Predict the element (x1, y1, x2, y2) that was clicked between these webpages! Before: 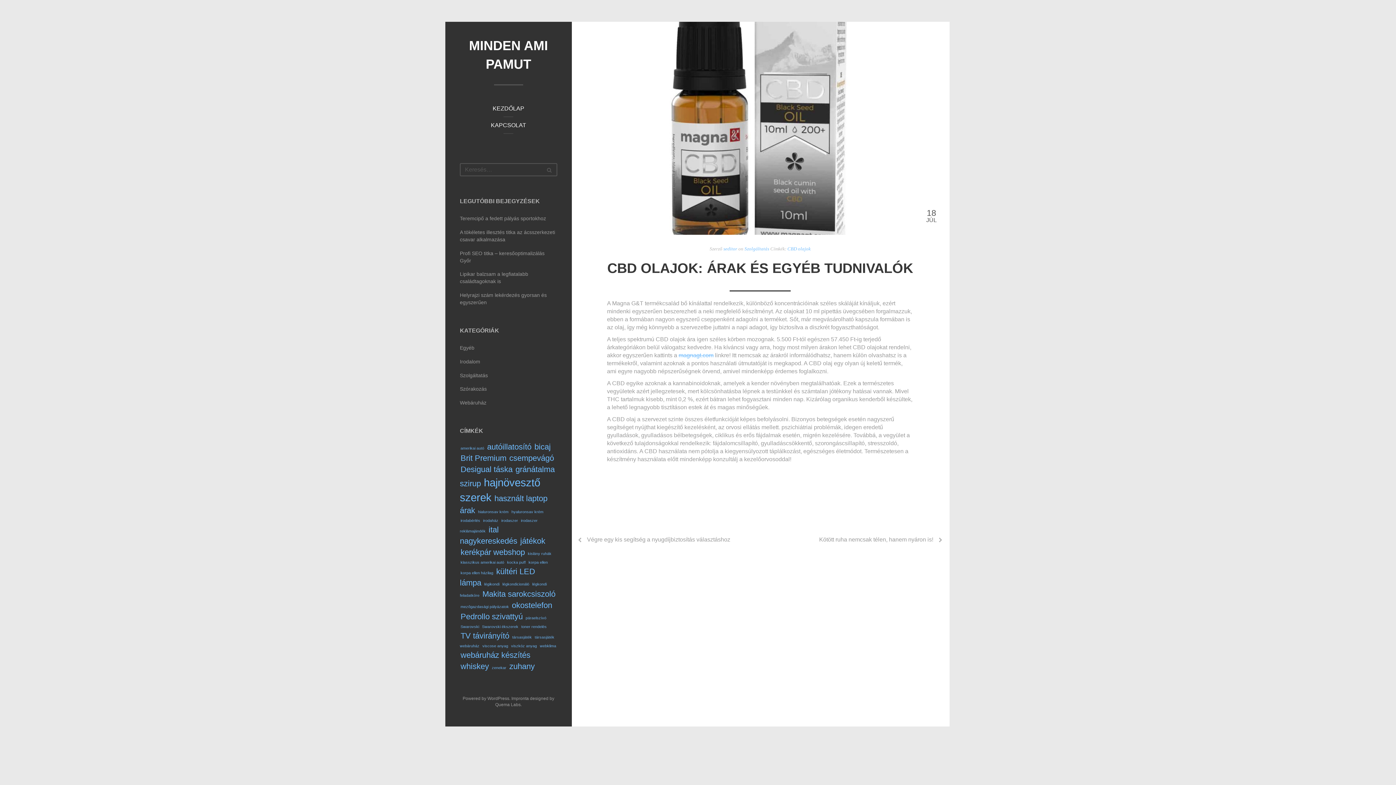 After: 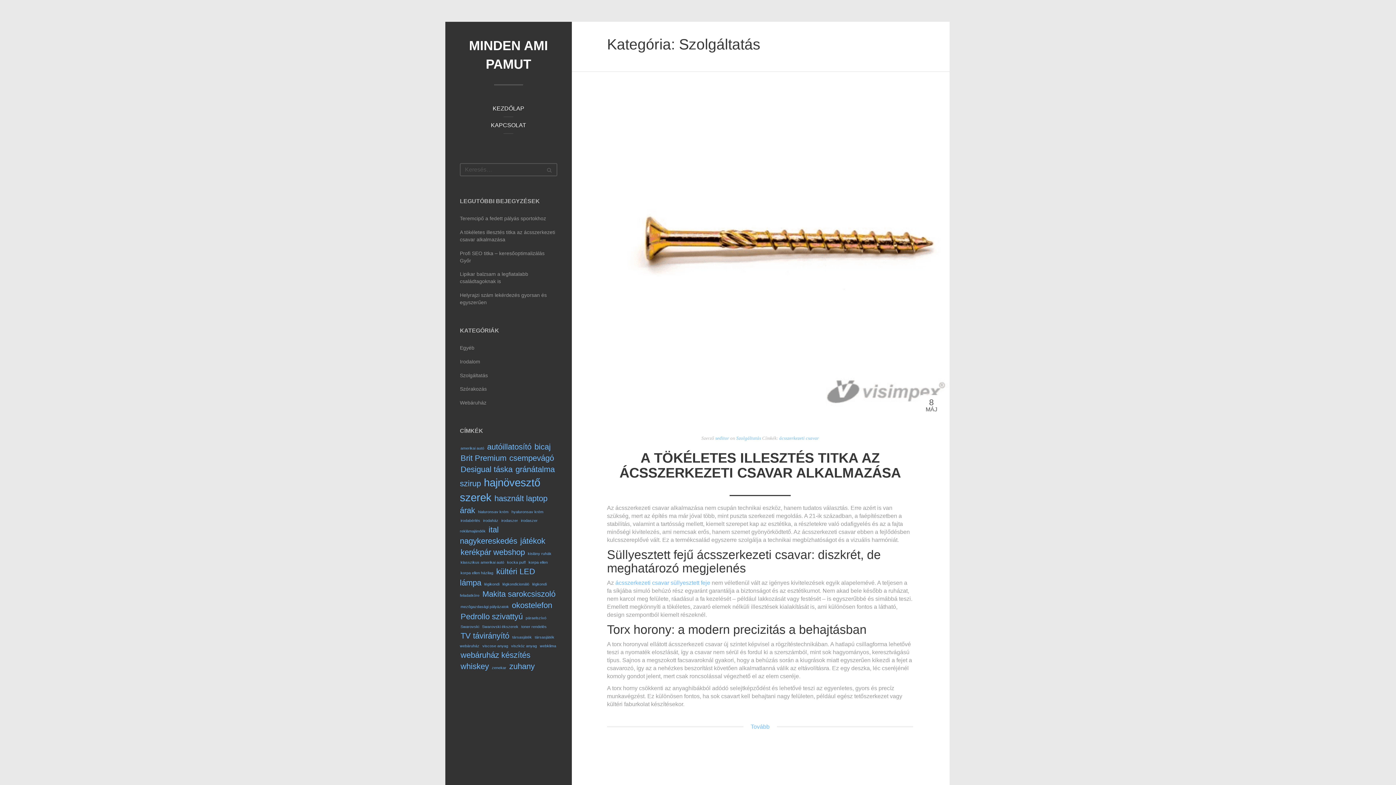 Action: bbox: (460, 368, 488, 382) label: Szolgáltatás